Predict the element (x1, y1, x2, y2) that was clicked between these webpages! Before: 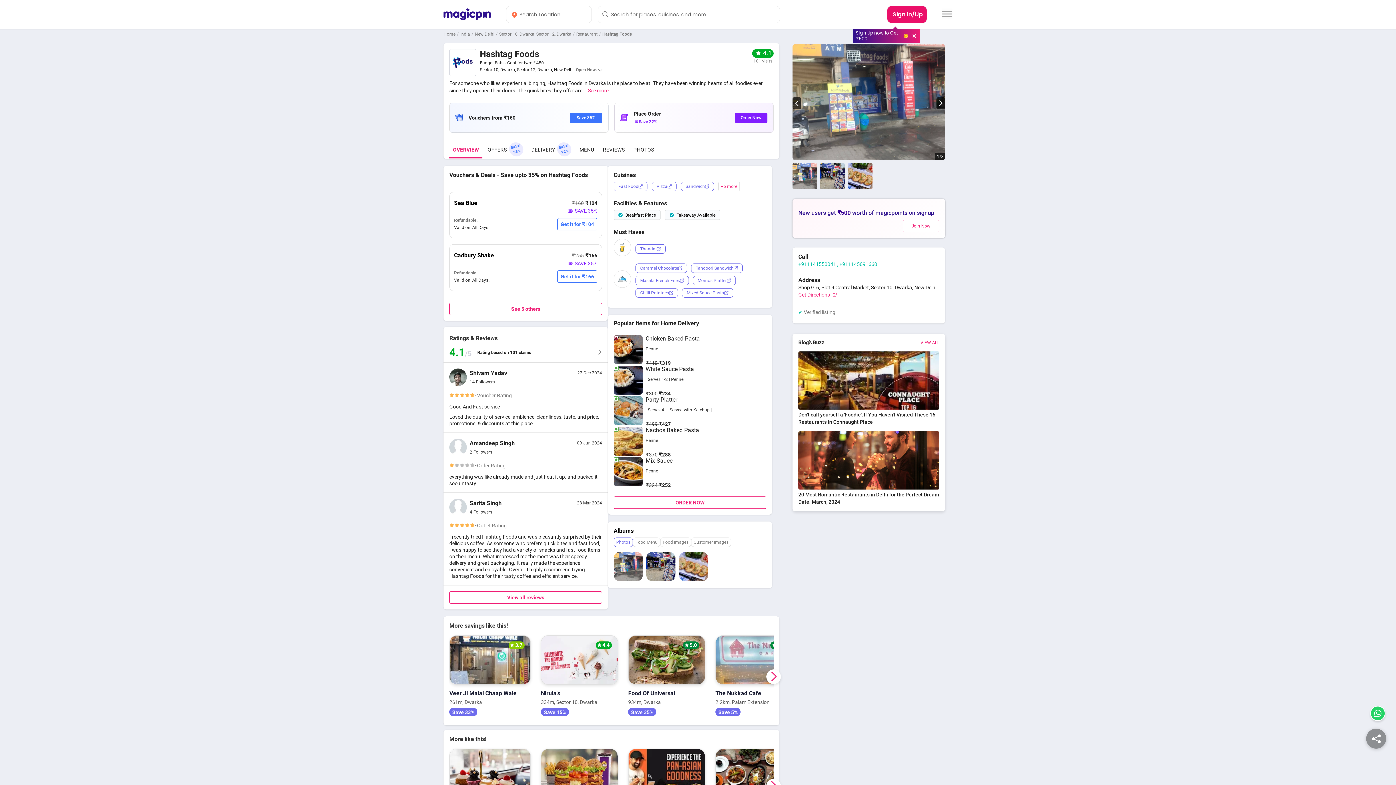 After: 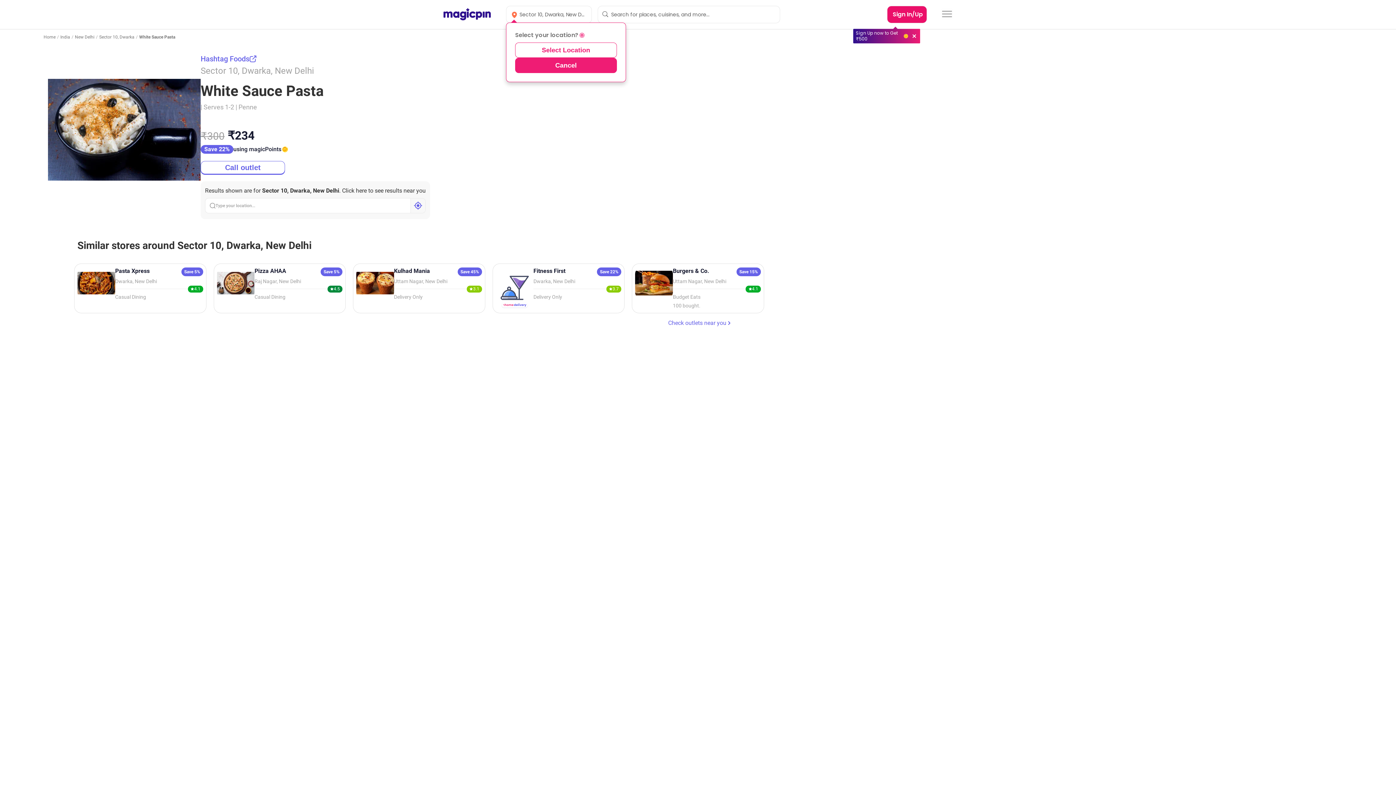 Action: bbox: (613, 365, 642, 396) label: White Sauce Pasta